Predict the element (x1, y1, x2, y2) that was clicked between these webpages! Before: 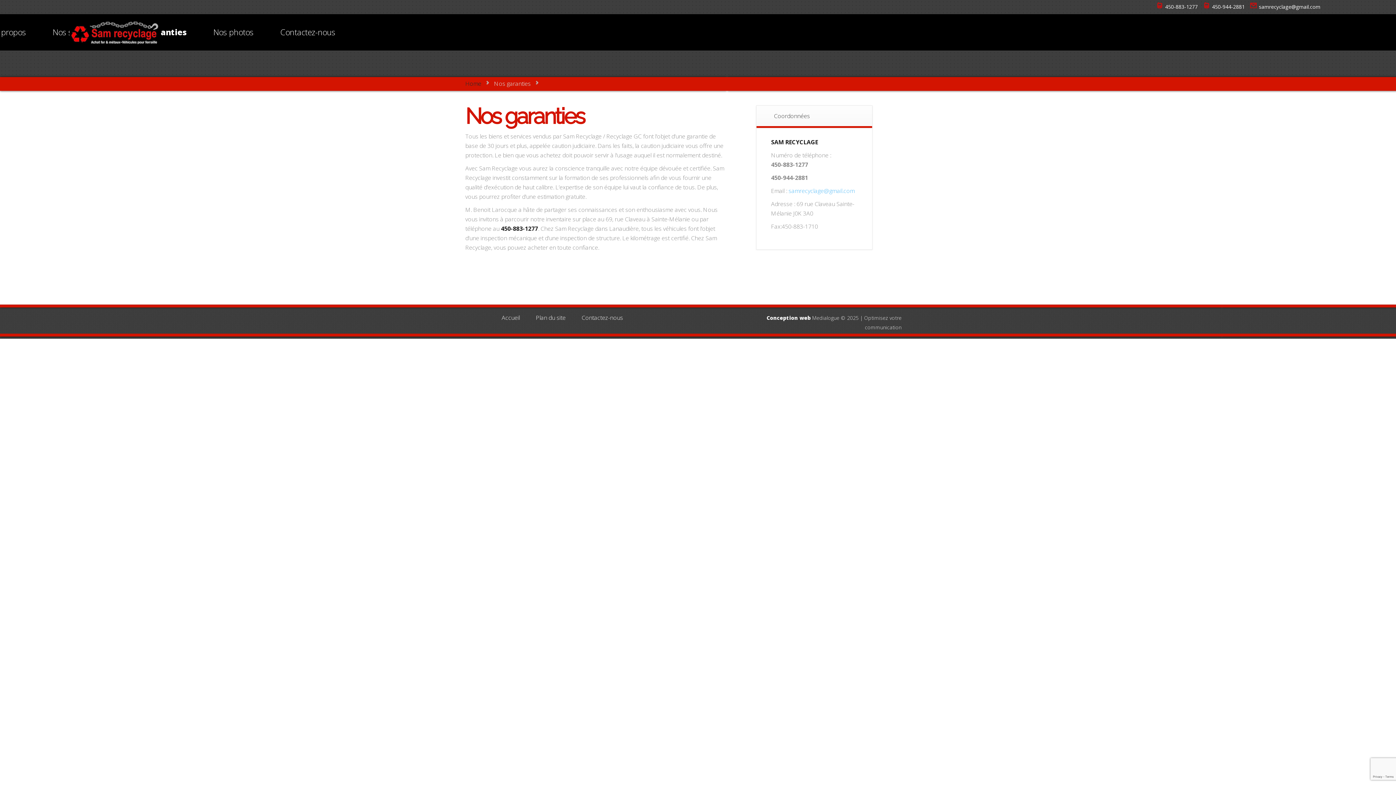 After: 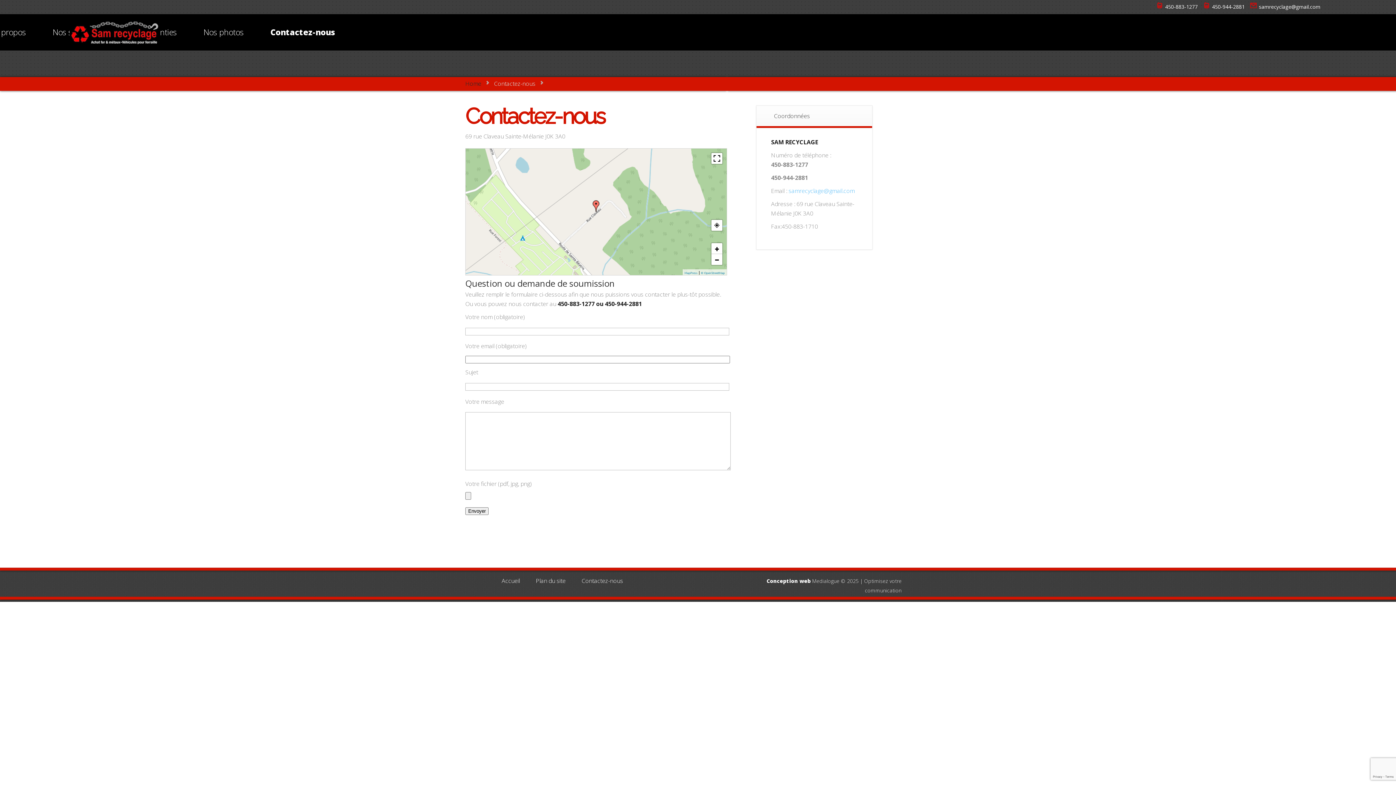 Action: label: 450-944-2881 bbox: (1203, 3, 1245, 10)